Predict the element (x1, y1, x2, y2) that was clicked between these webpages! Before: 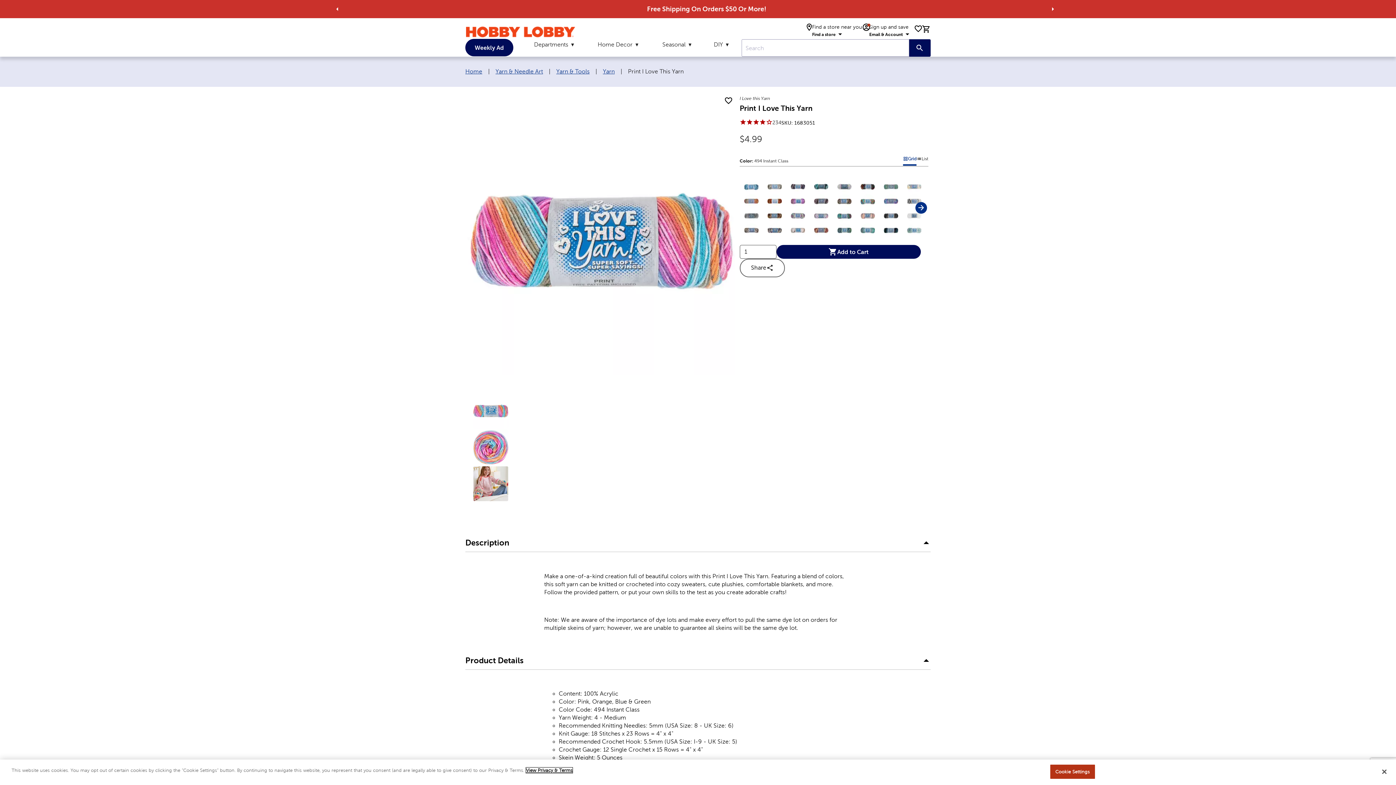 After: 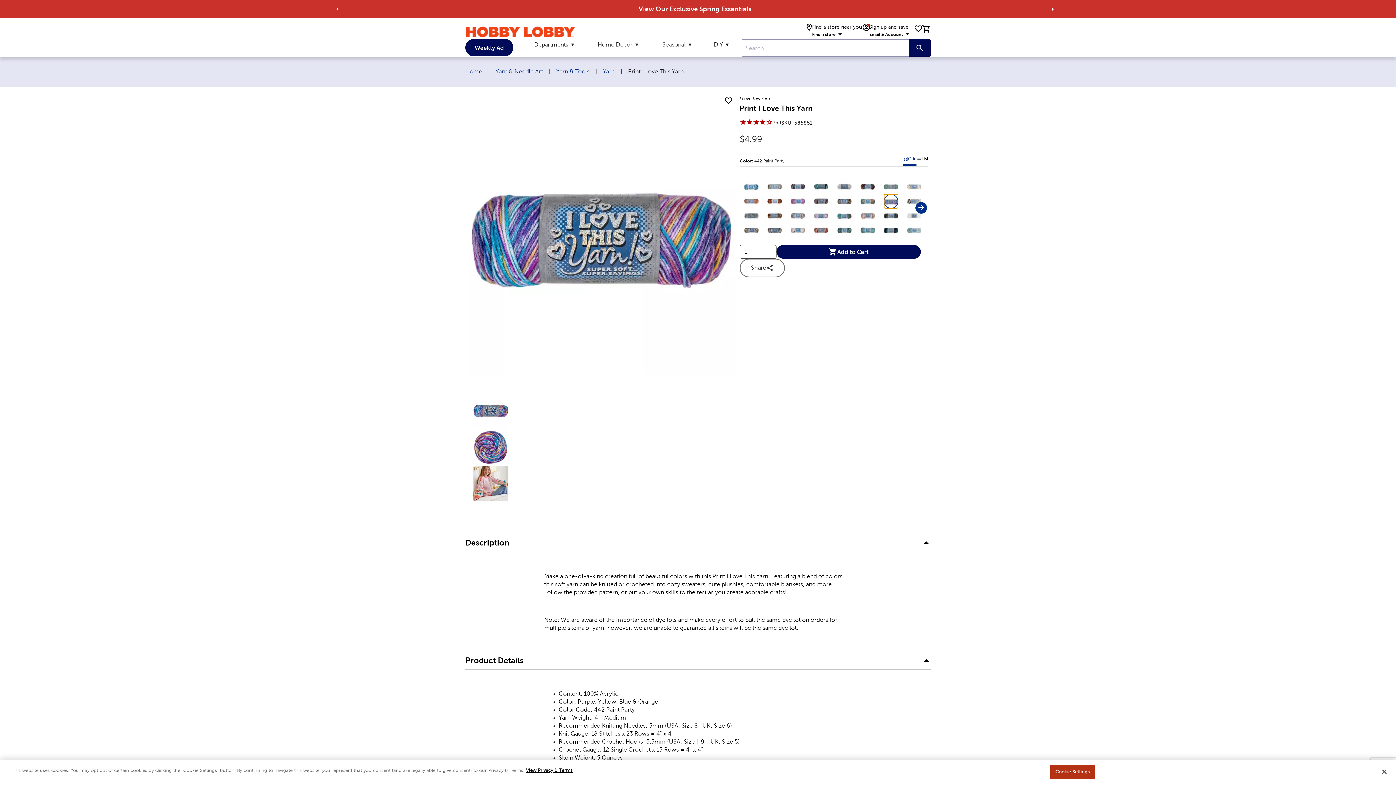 Action: bbox: (883, 194, 898, 208) label: 442 paint party Print I Love This Yarn